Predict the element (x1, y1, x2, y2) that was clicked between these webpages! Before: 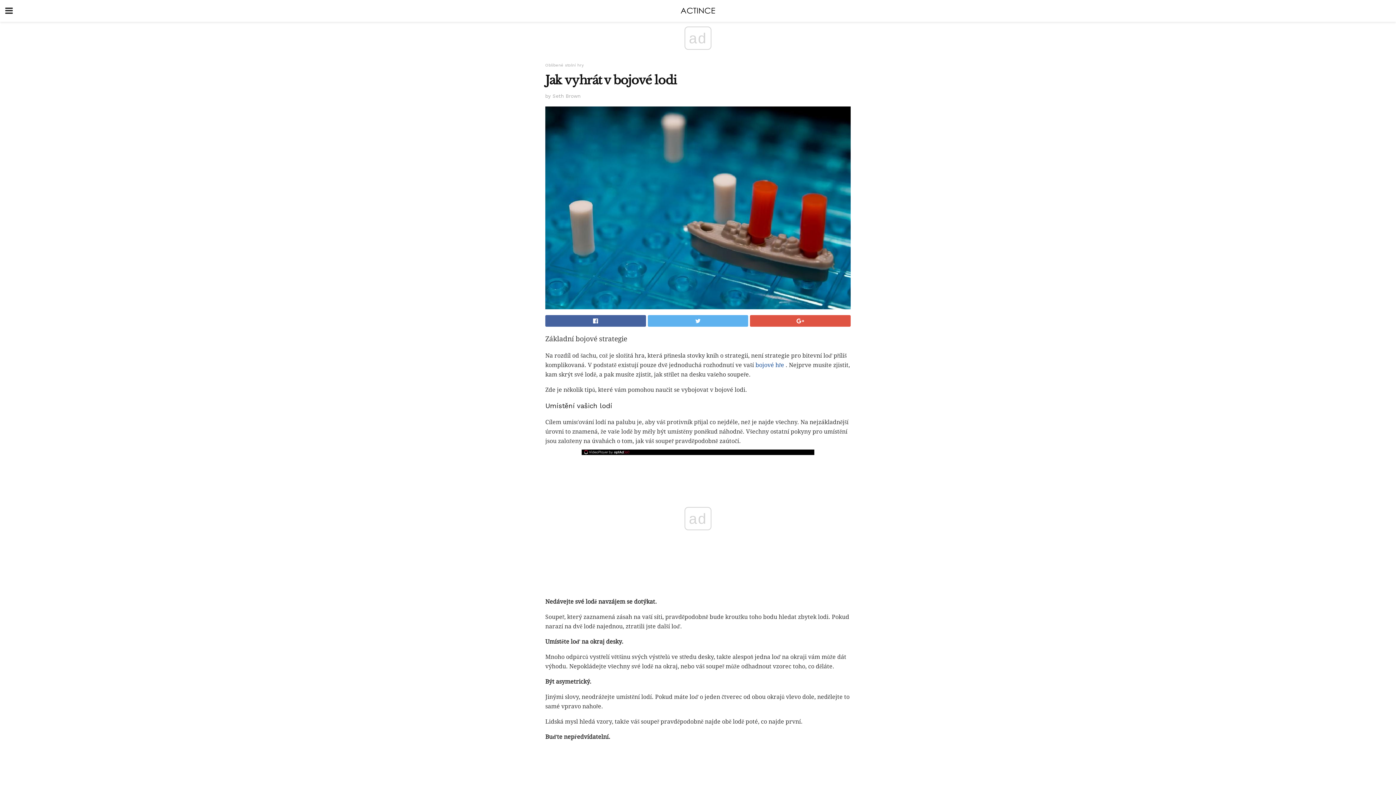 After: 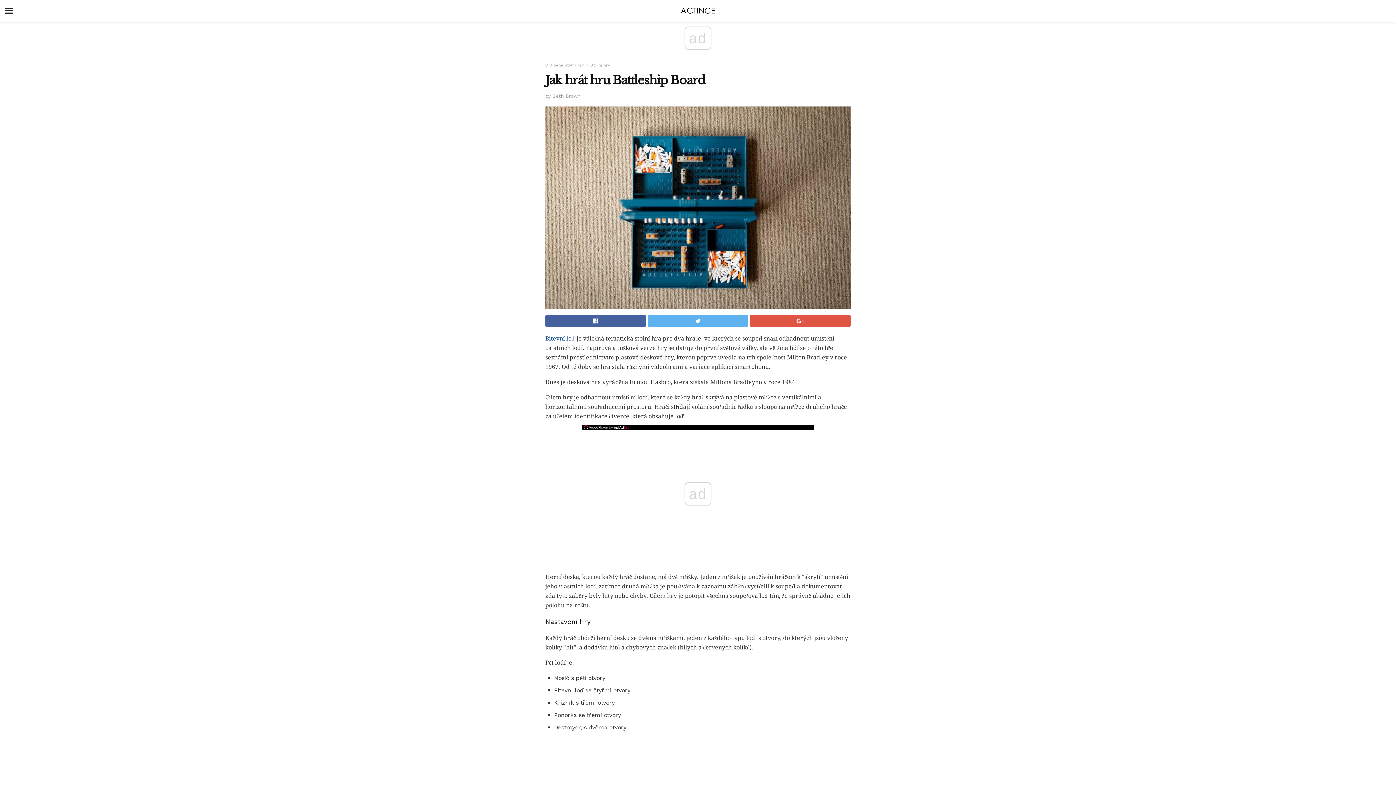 Action: label: bojové hře bbox: (755, 361, 784, 368)